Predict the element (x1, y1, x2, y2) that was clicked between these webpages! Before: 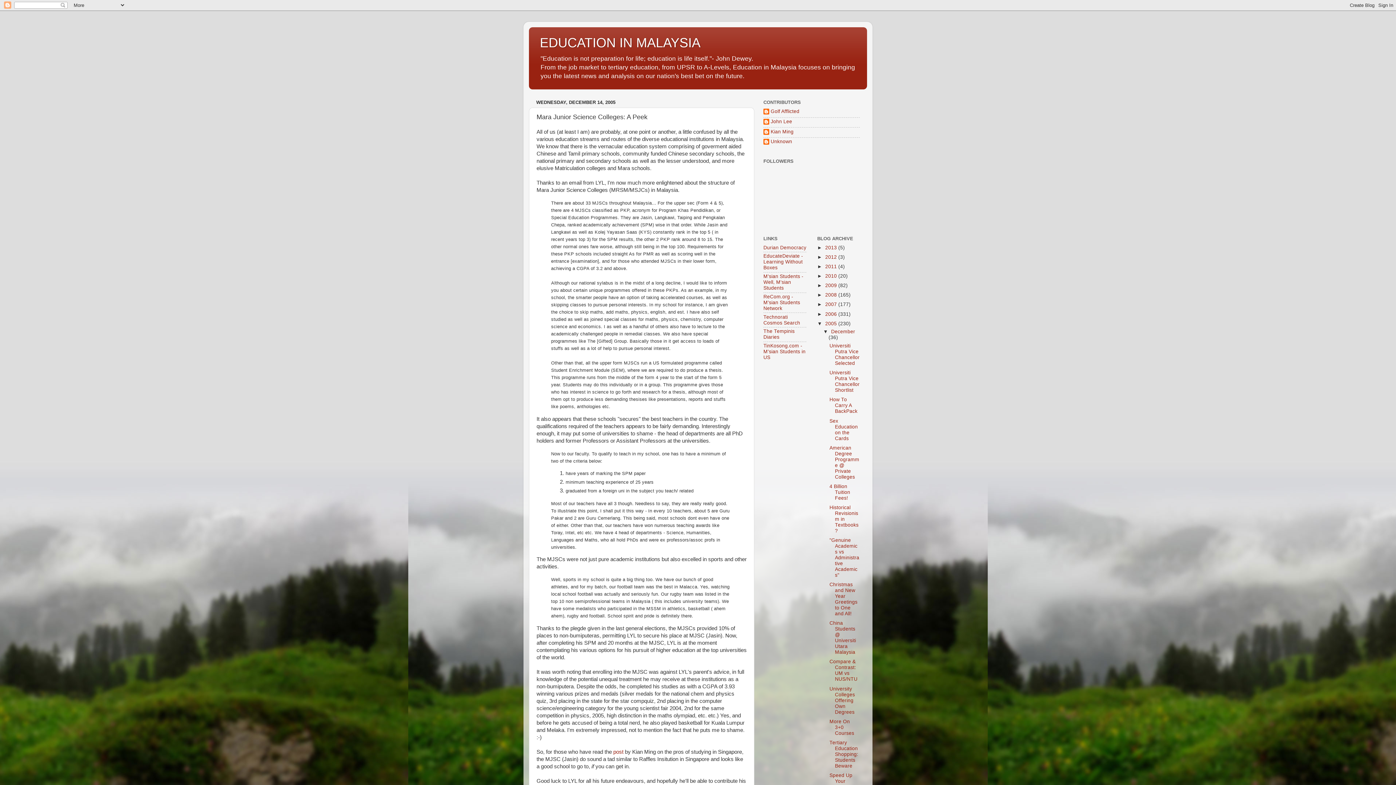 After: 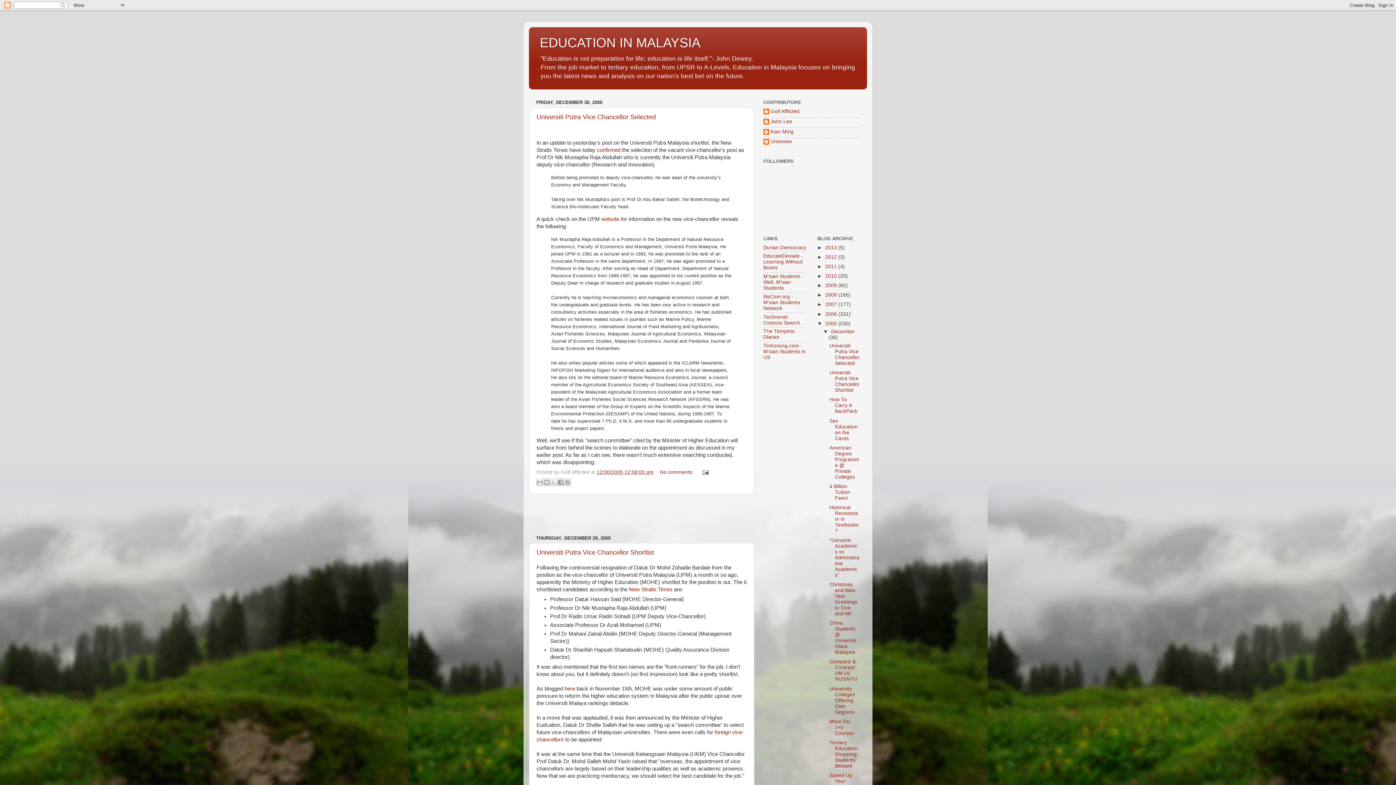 Action: label: 2005  bbox: (825, 320, 838, 326)